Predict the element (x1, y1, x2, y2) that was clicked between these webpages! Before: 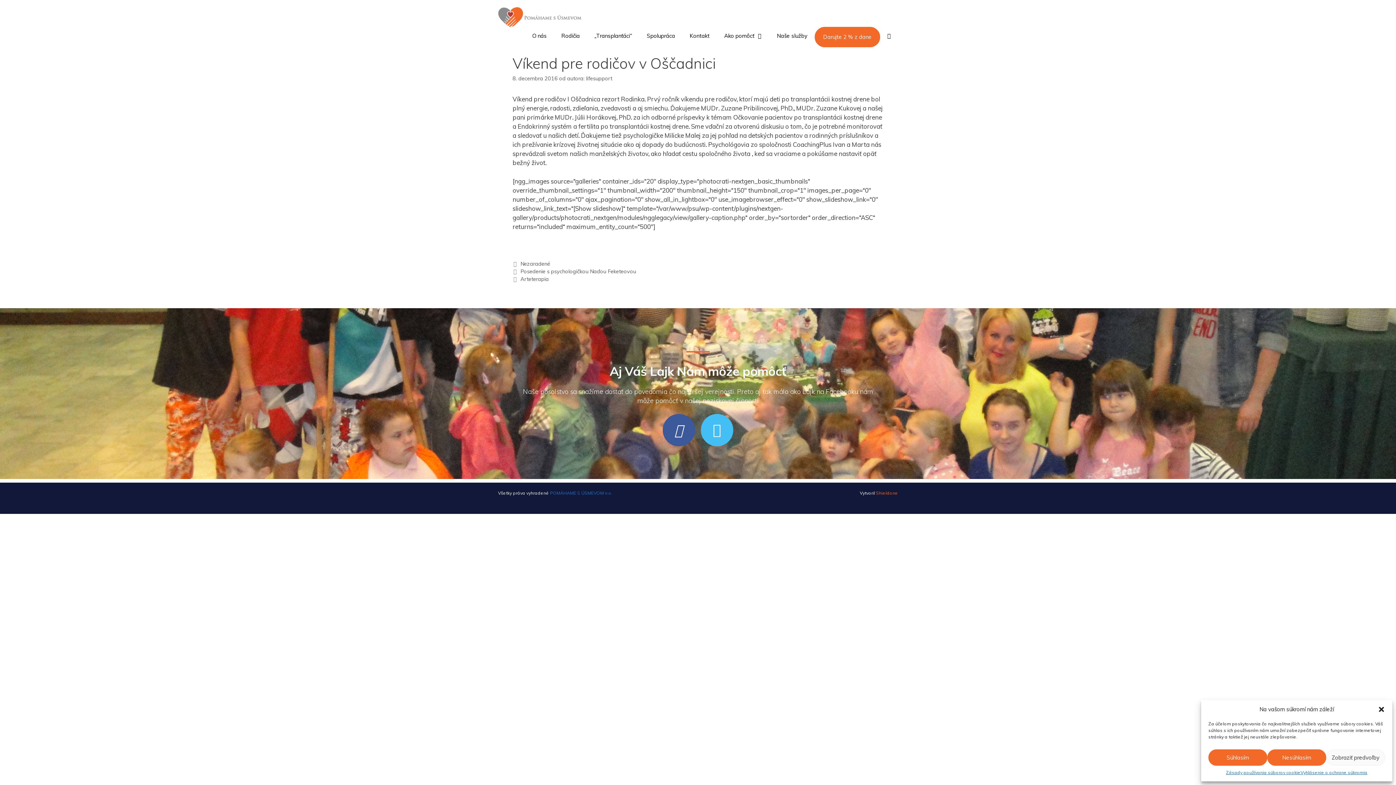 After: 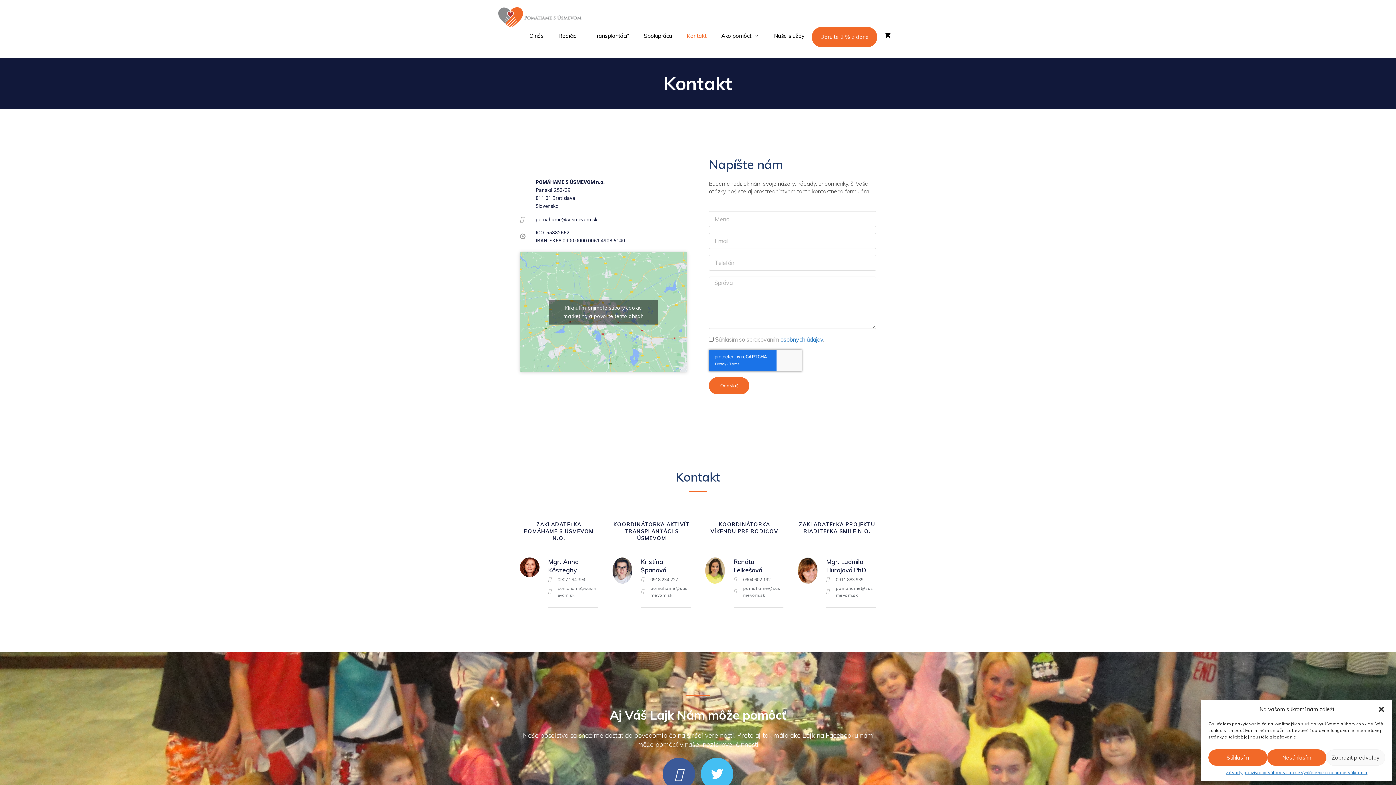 Action: bbox: (682, 26, 717, 45) label: Kontakt